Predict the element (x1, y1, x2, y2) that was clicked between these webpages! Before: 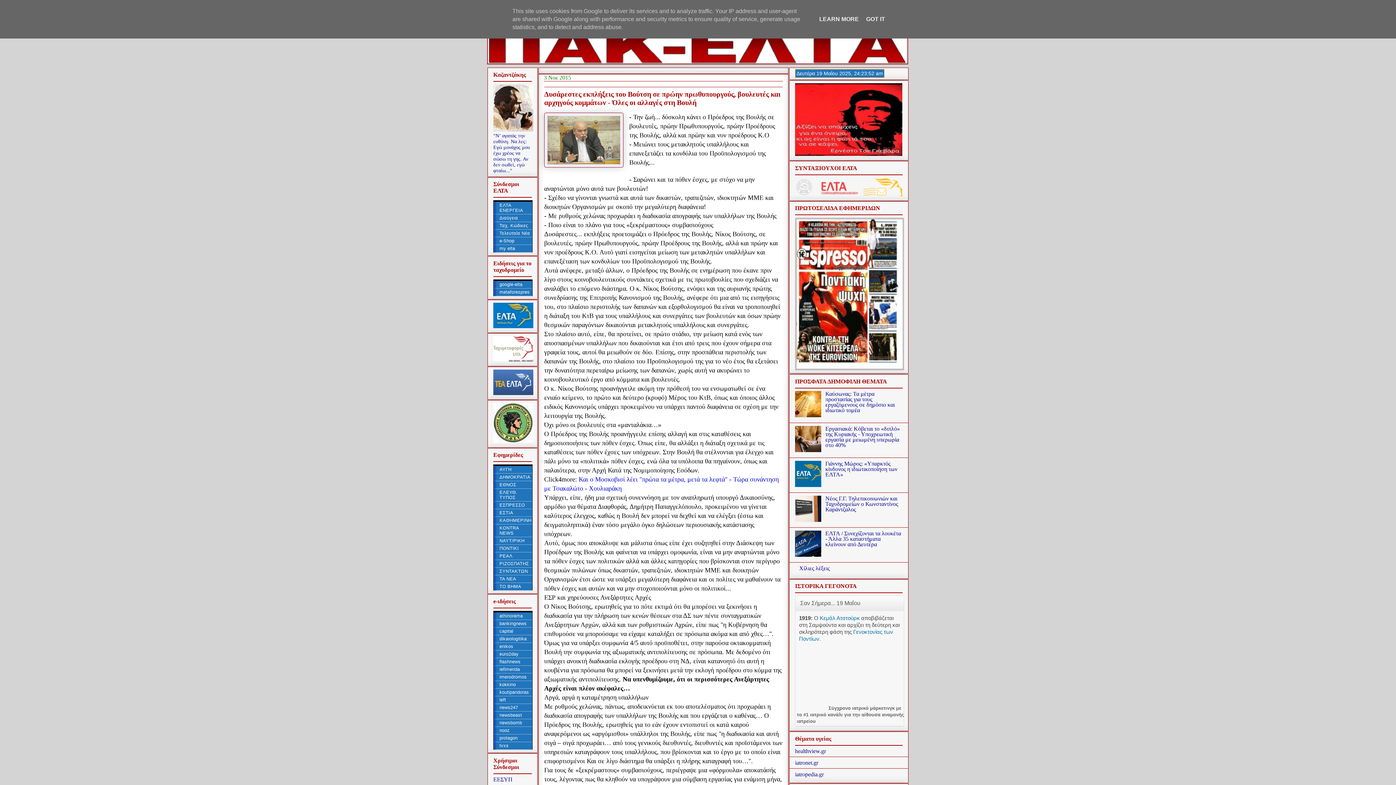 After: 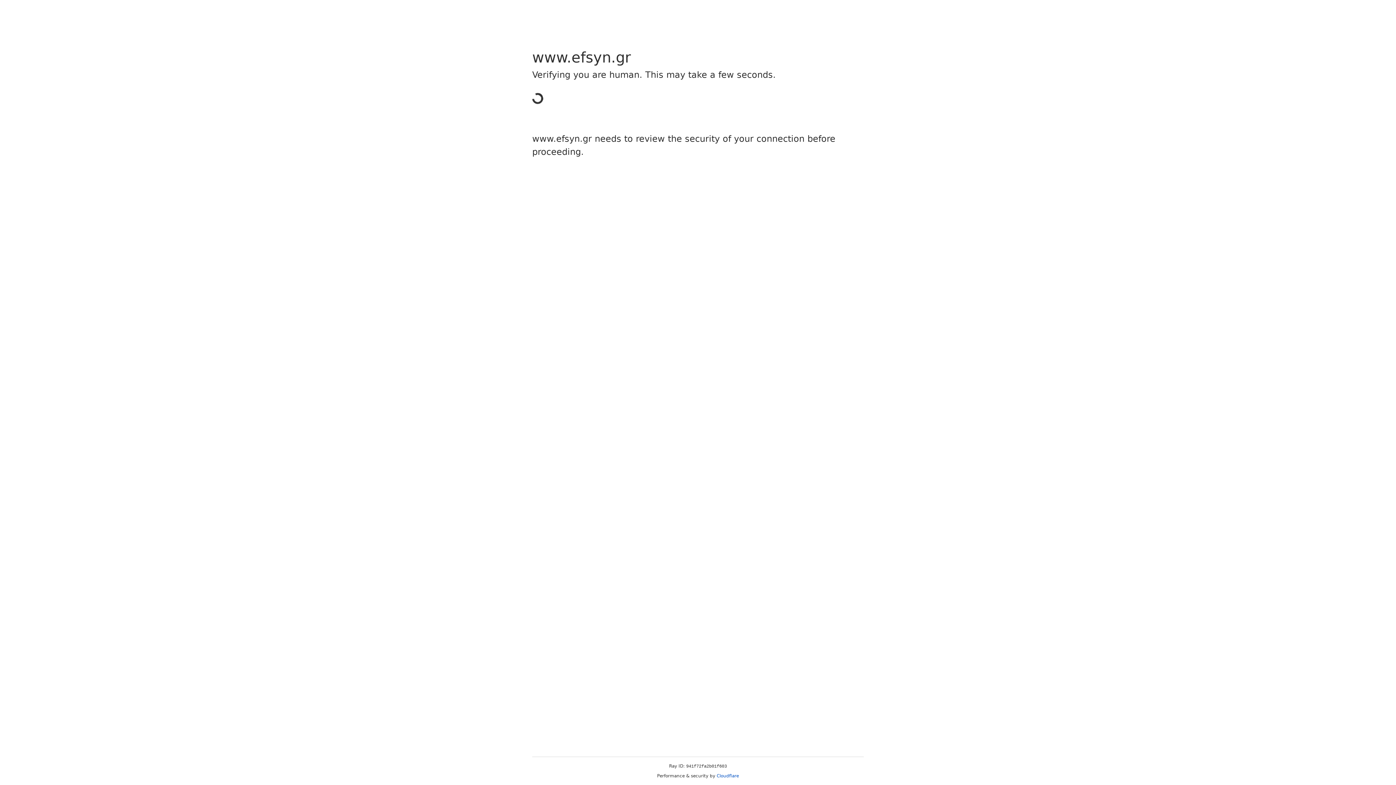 Action: bbox: (493, 568, 532, 575) label: ΣΥΝΤΑΚΤΩΝ